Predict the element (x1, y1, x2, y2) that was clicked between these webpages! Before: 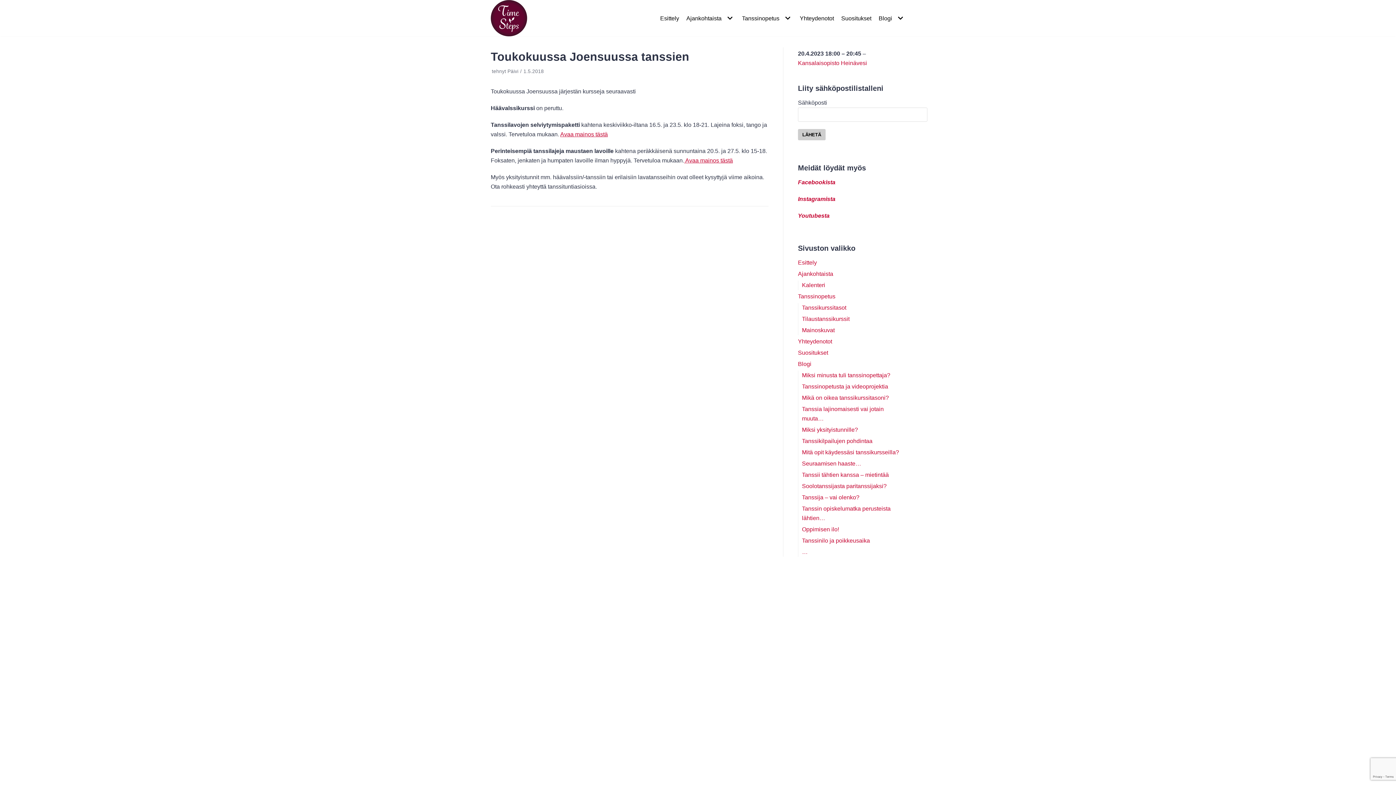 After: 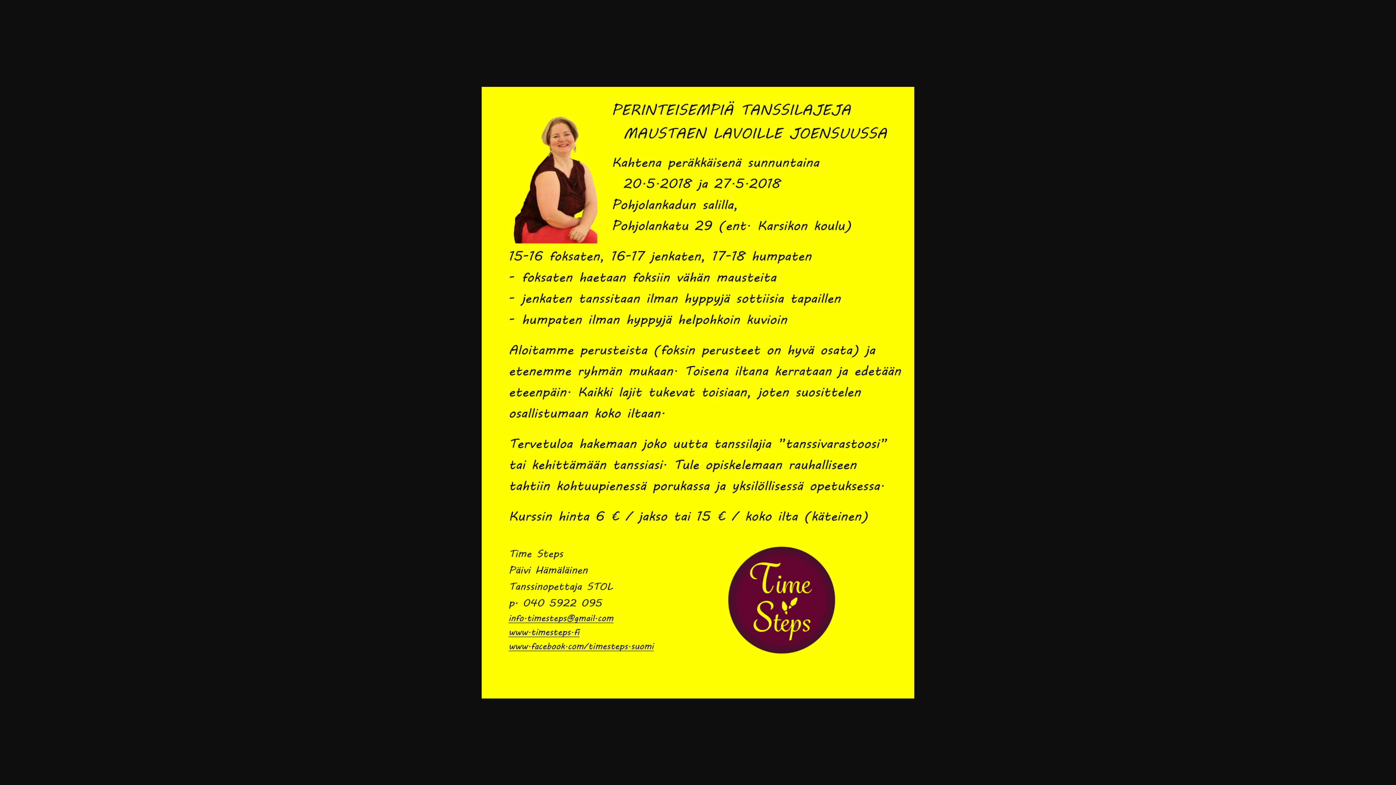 Action: label:  Avaa mainos tästä bbox: (684, 157, 733, 163)